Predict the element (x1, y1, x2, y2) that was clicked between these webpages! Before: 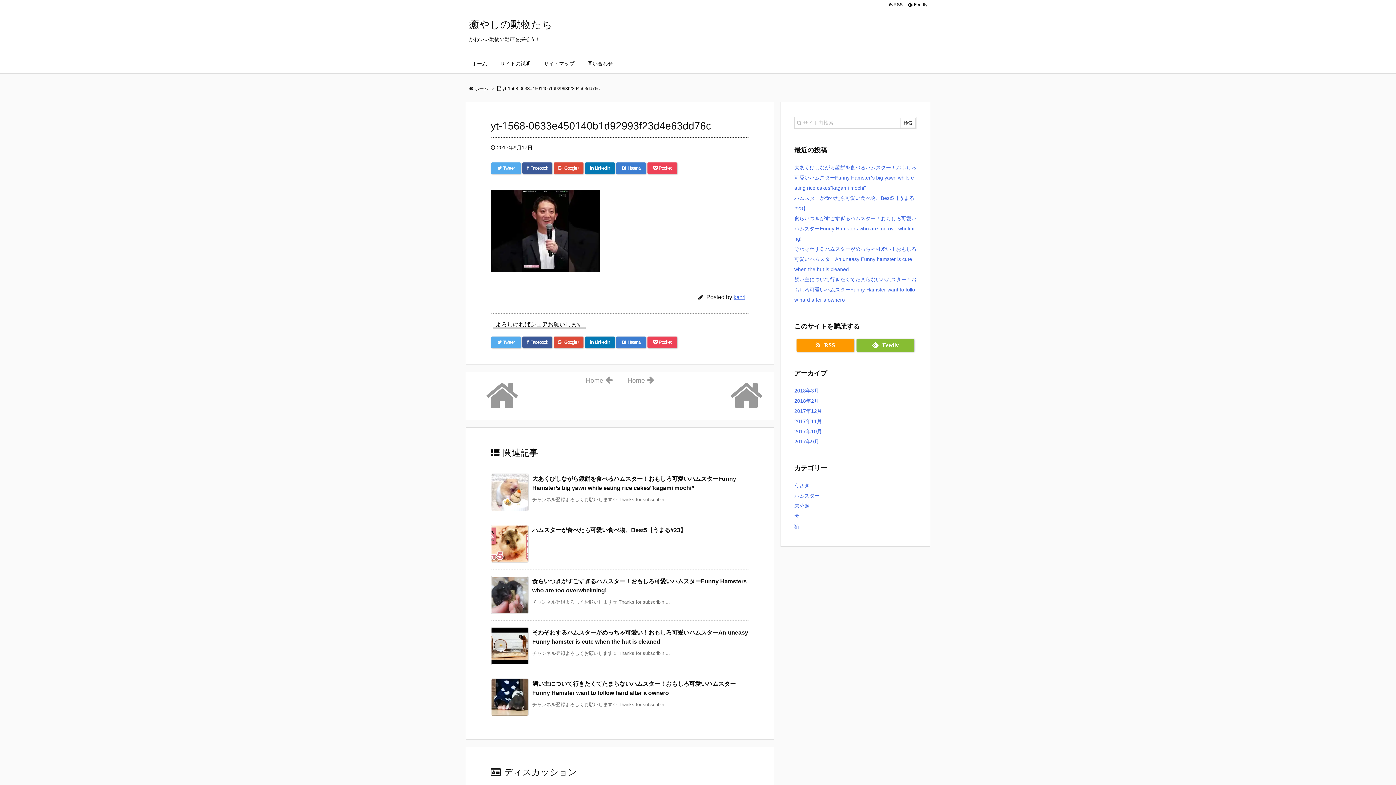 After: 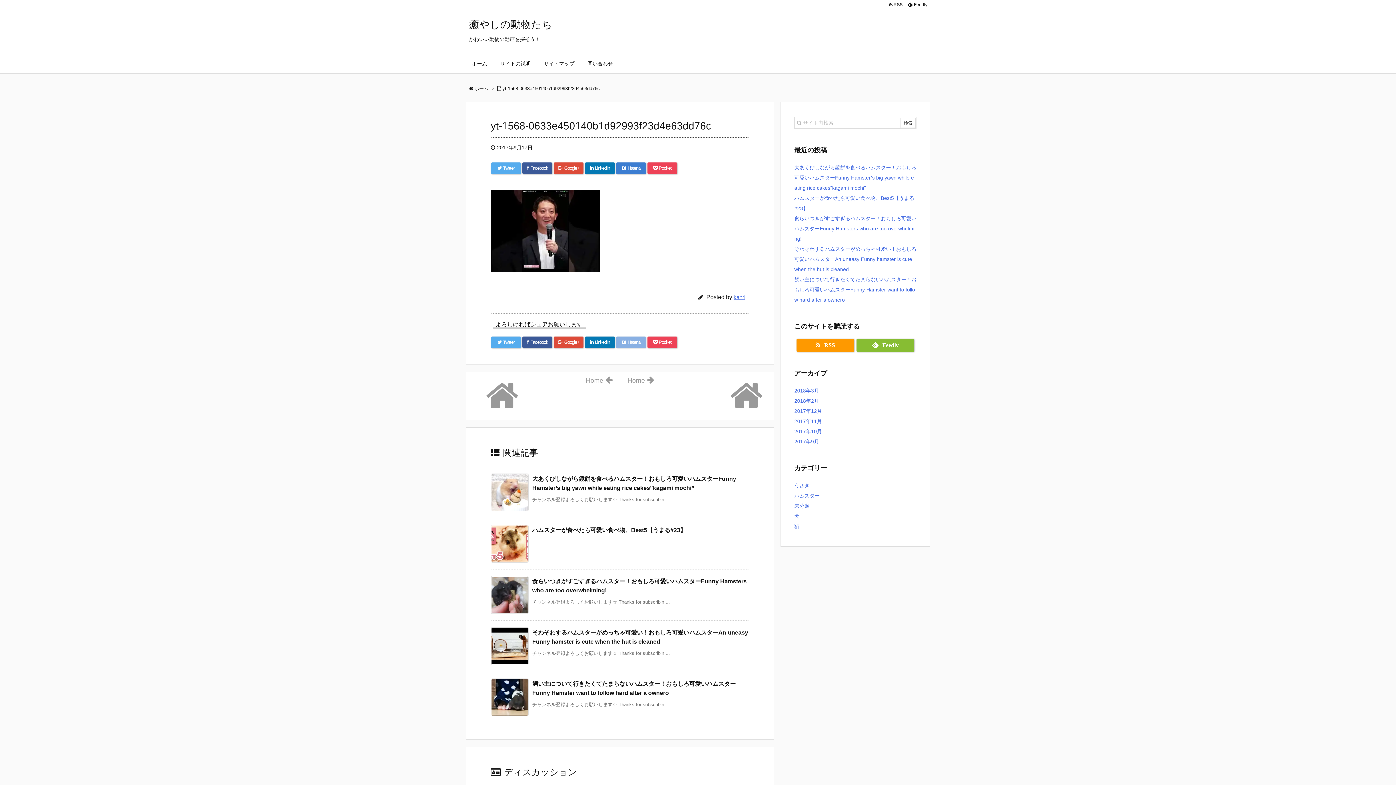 Action: bbox: (616, 336, 646, 348) label: B! Hatena